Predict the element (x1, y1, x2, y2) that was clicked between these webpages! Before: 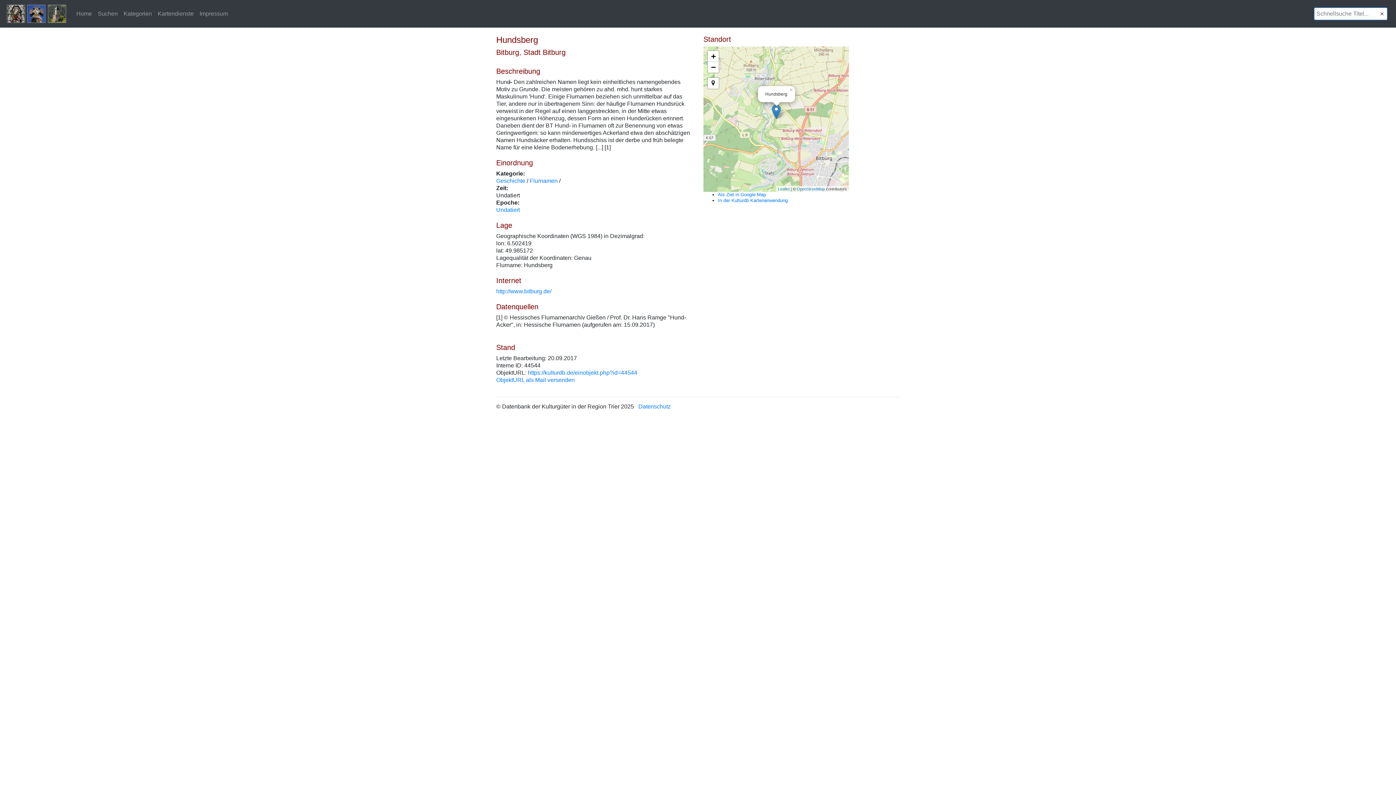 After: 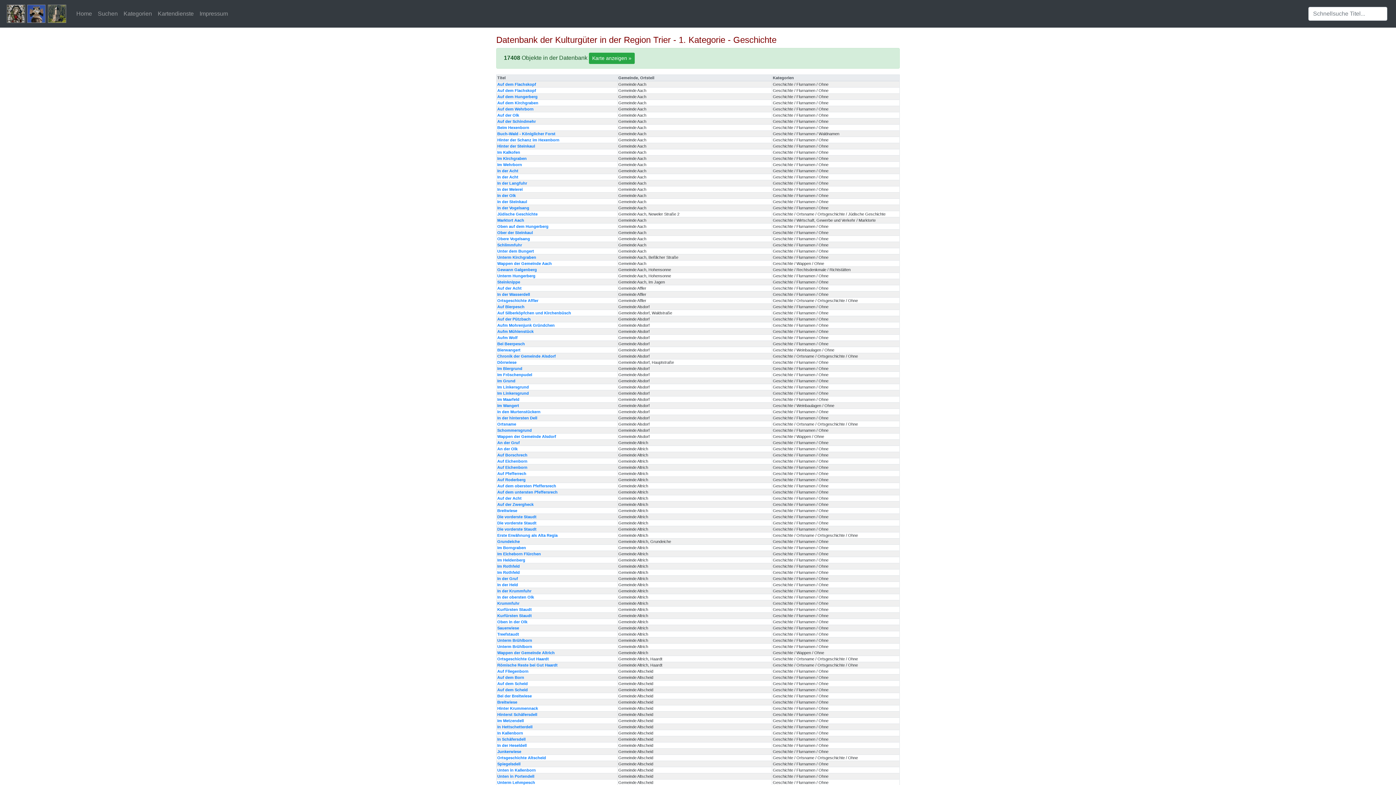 Action: label: Geschichte bbox: (496, 177, 525, 184)